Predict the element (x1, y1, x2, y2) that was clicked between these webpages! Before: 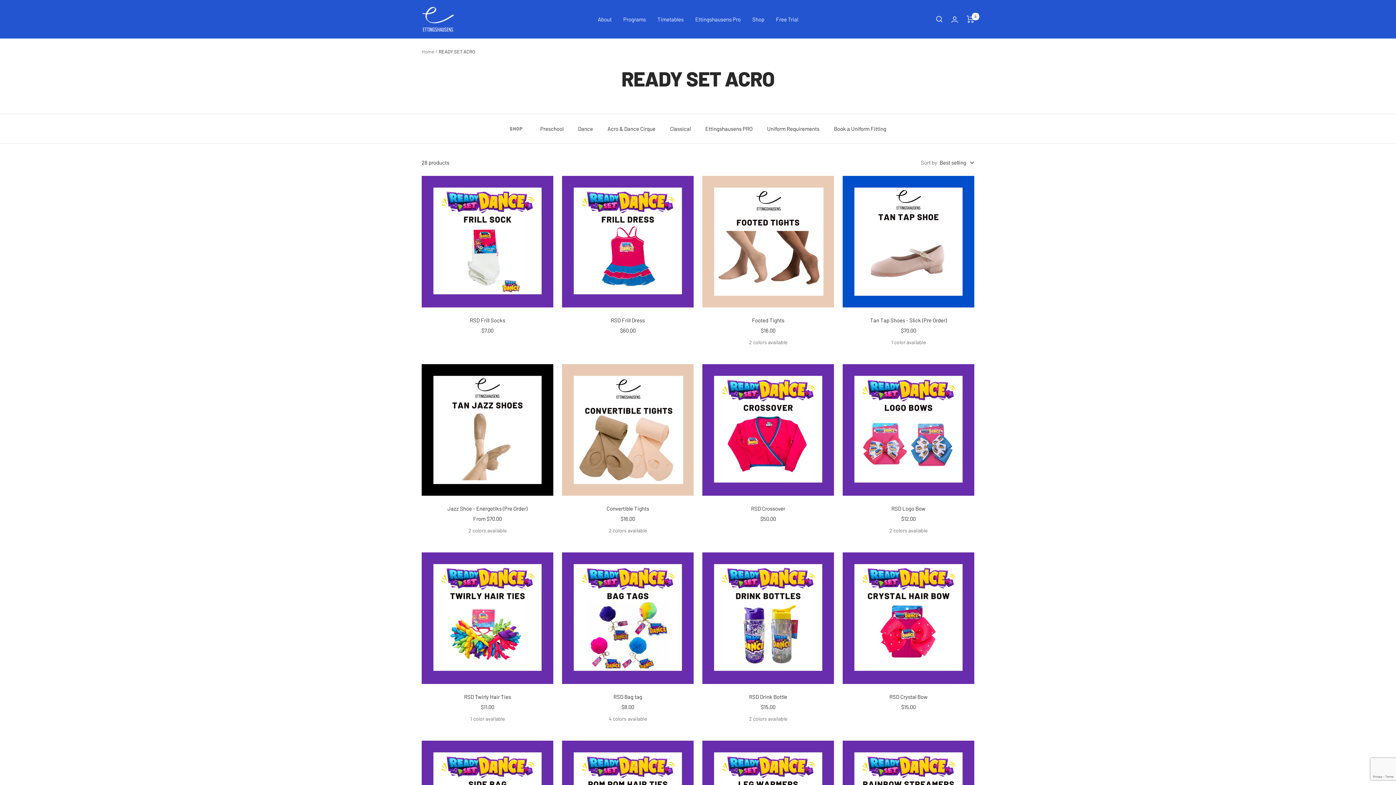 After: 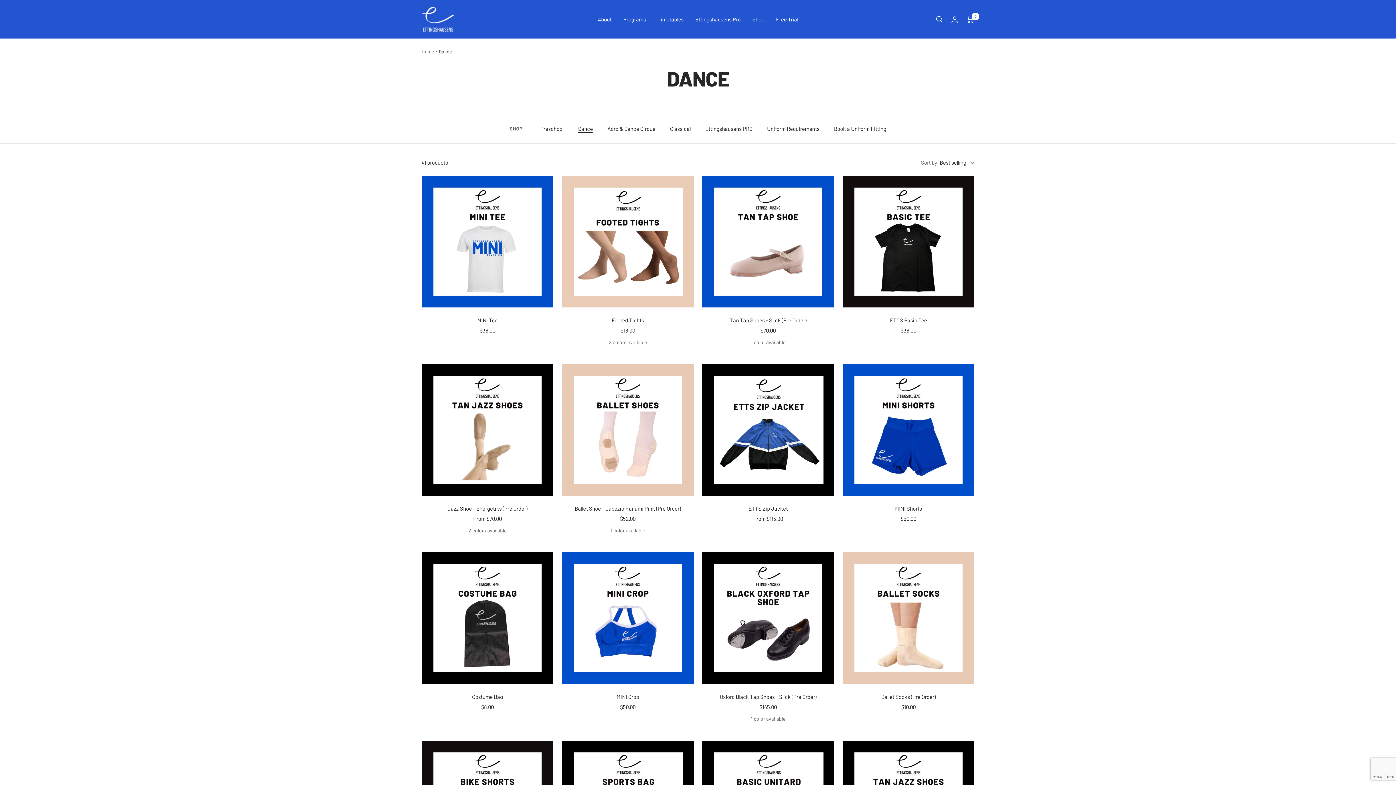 Action: label: Dance bbox: (578, 124, 593, 133)